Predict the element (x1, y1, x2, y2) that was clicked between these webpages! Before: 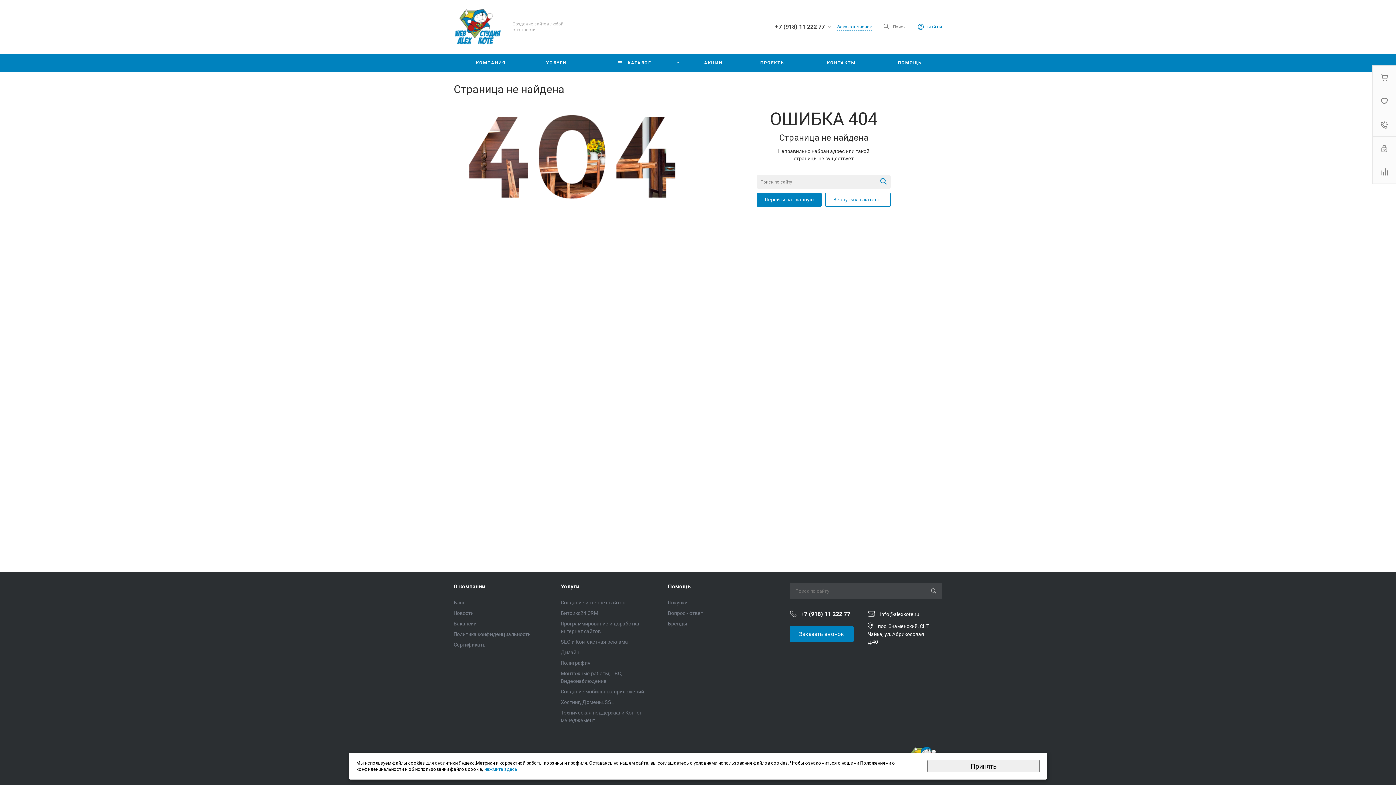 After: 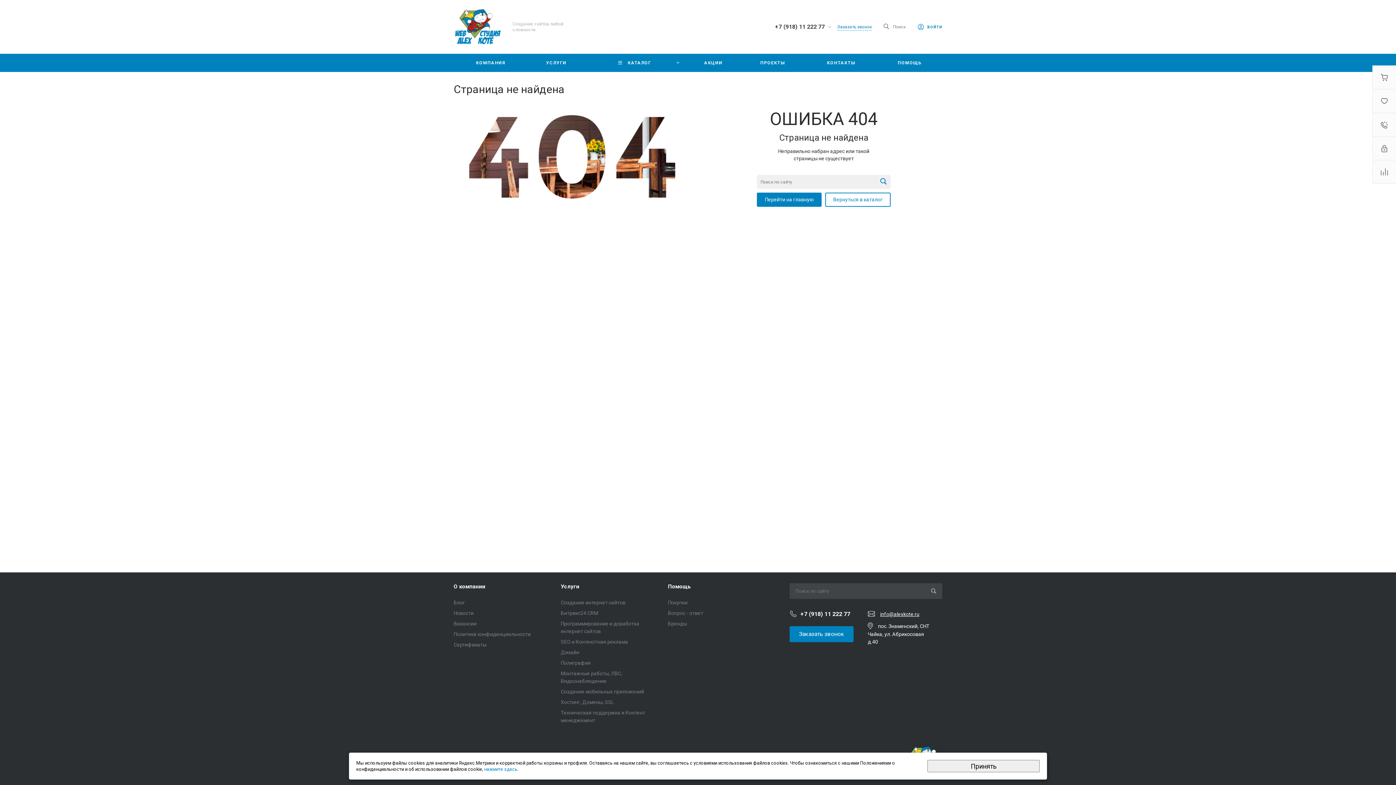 Action: bbox: (880, 611, 930, 617) label: info@alexkote.ru